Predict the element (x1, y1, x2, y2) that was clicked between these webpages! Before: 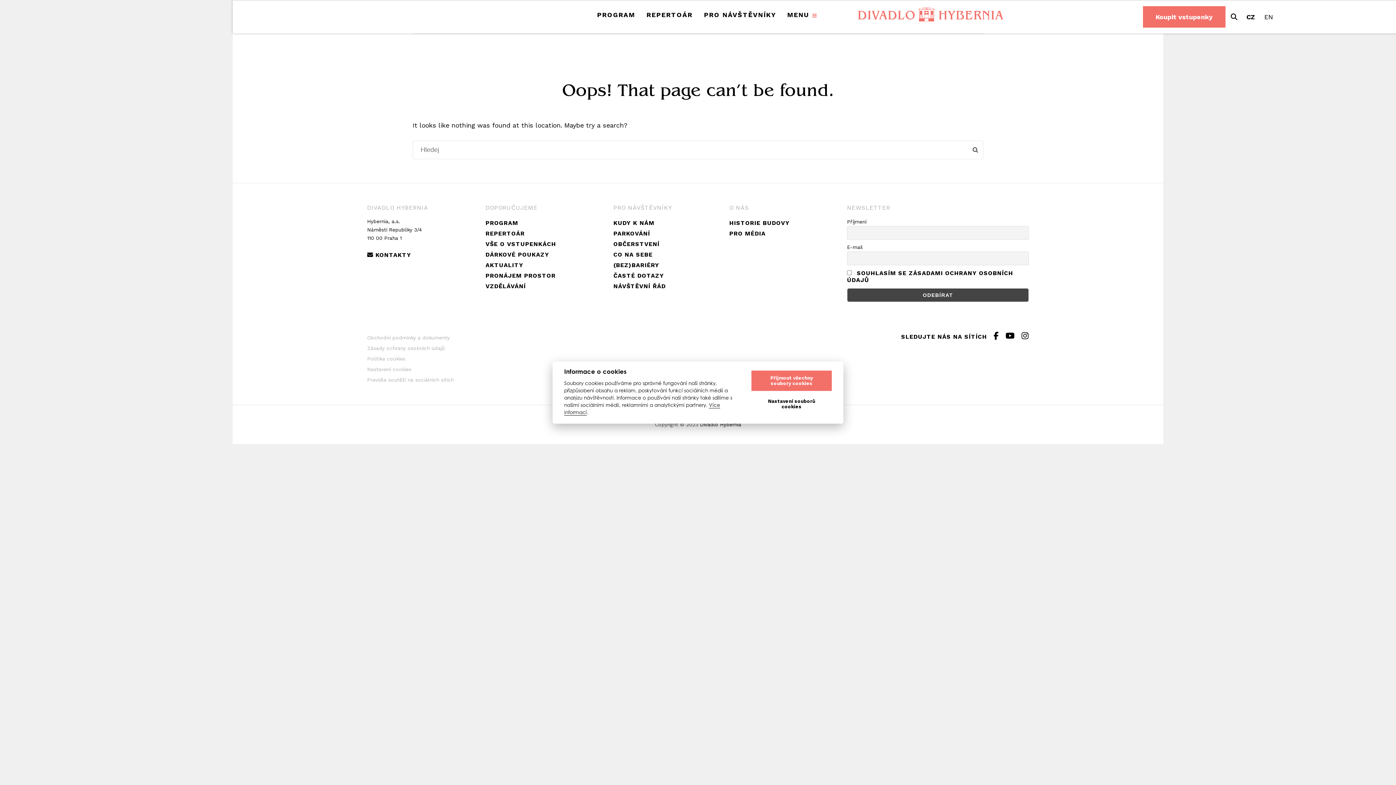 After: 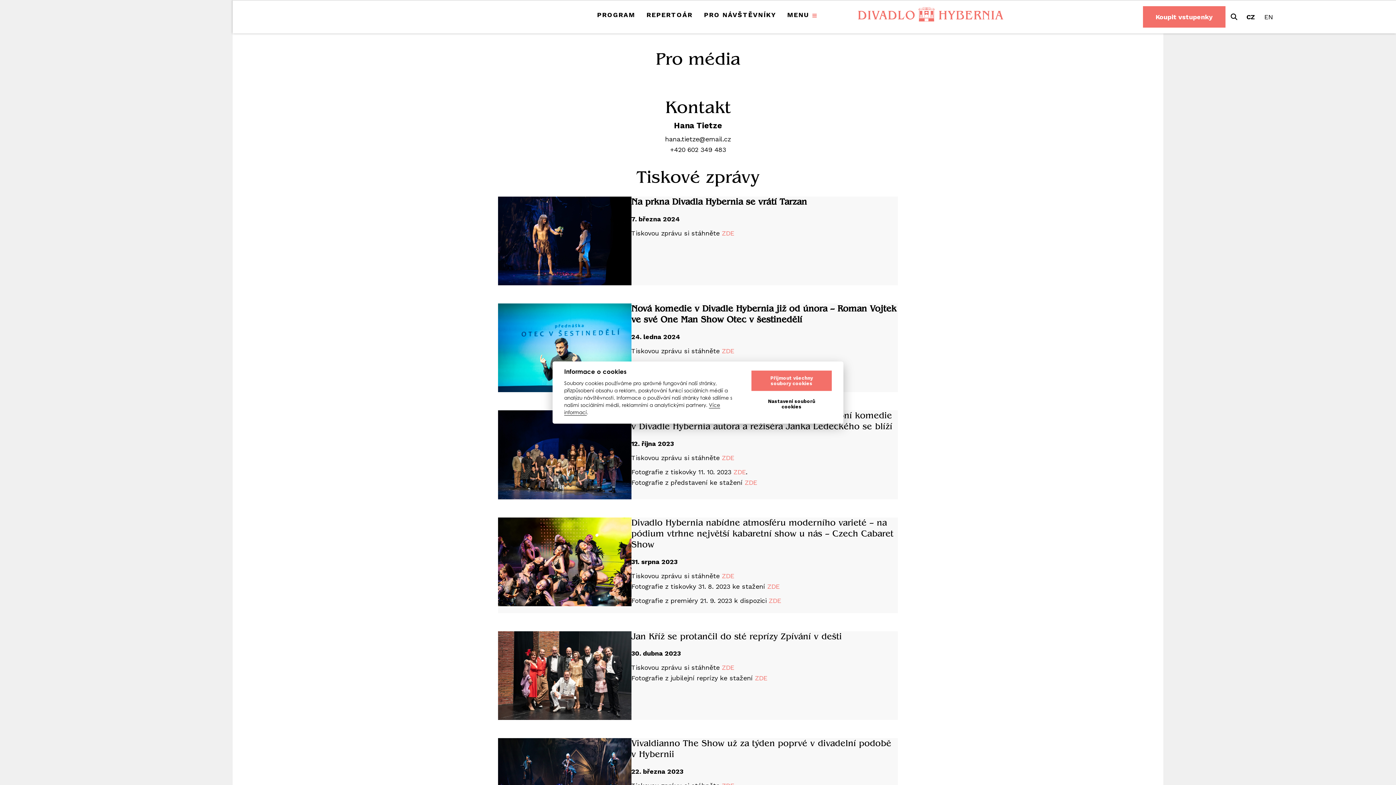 Action: bbox: (729, 230, 765, 237) label: PRO MÉDIA